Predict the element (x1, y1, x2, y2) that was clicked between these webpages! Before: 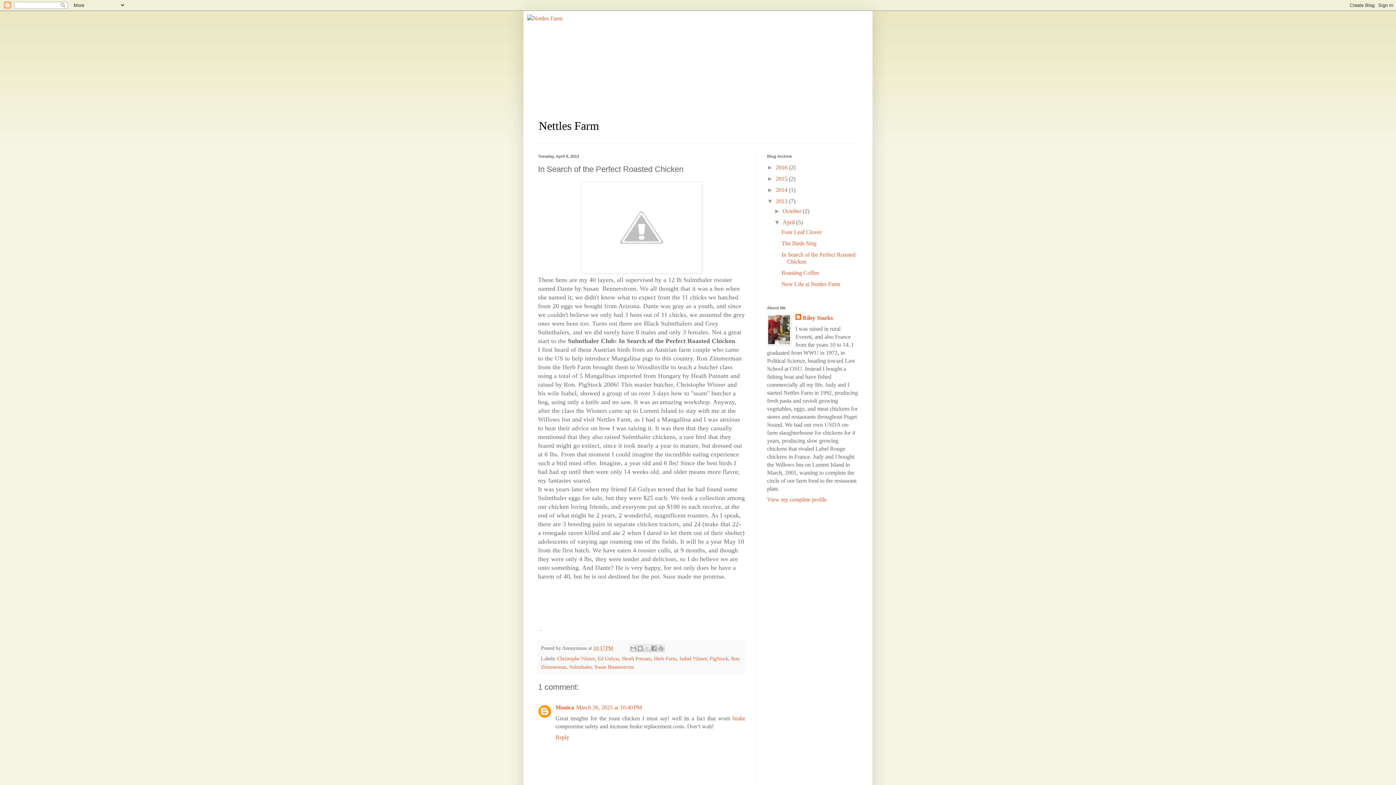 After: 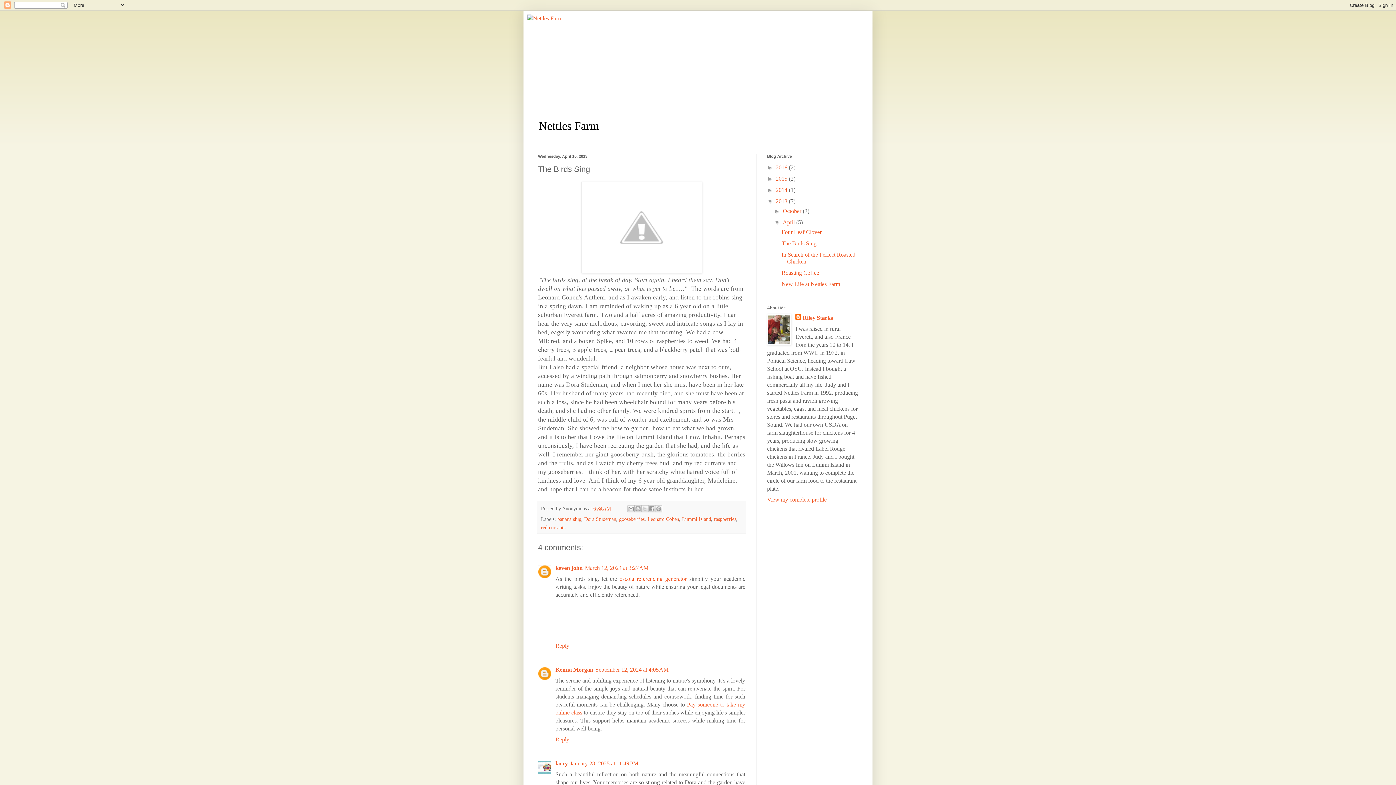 Action: bbox: (781, 240, 816, 246) label: The Birds Sing